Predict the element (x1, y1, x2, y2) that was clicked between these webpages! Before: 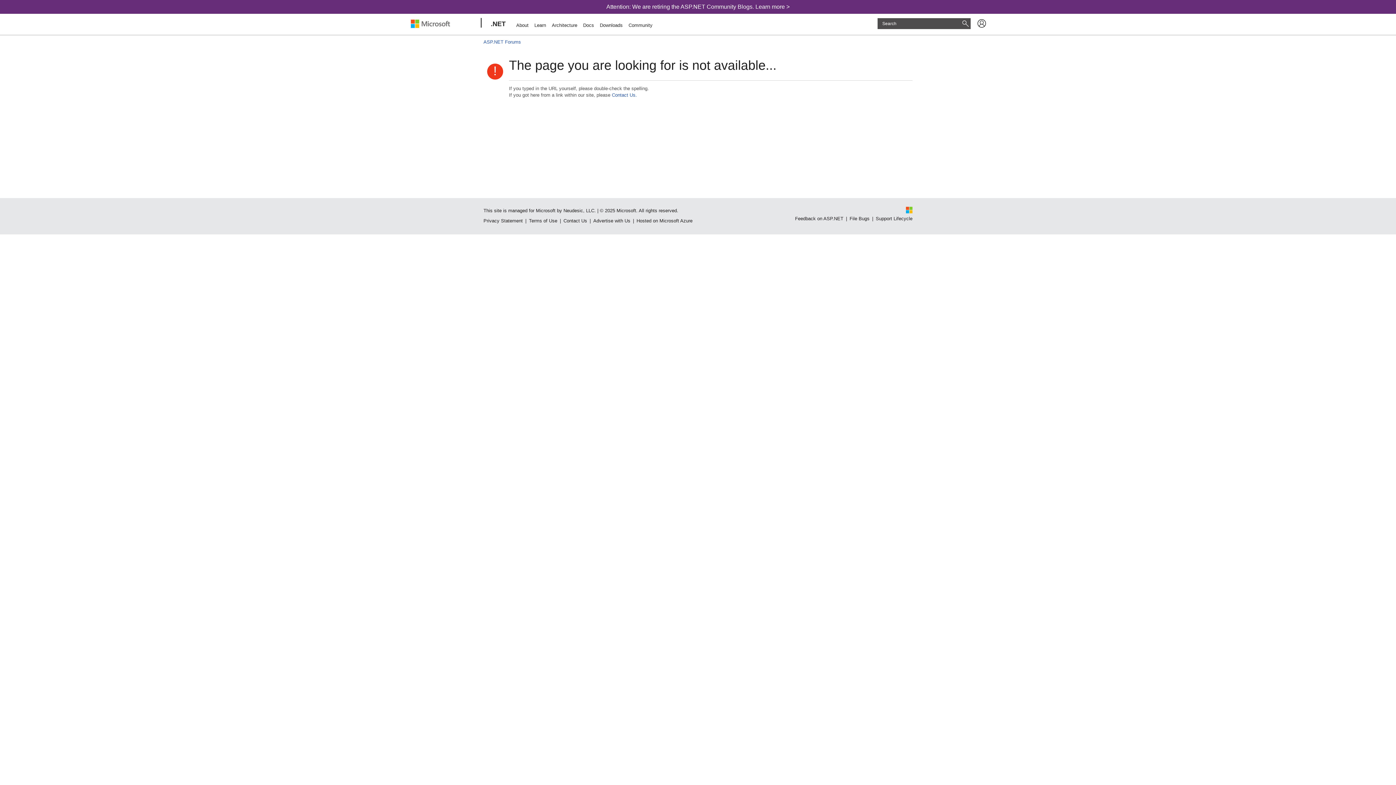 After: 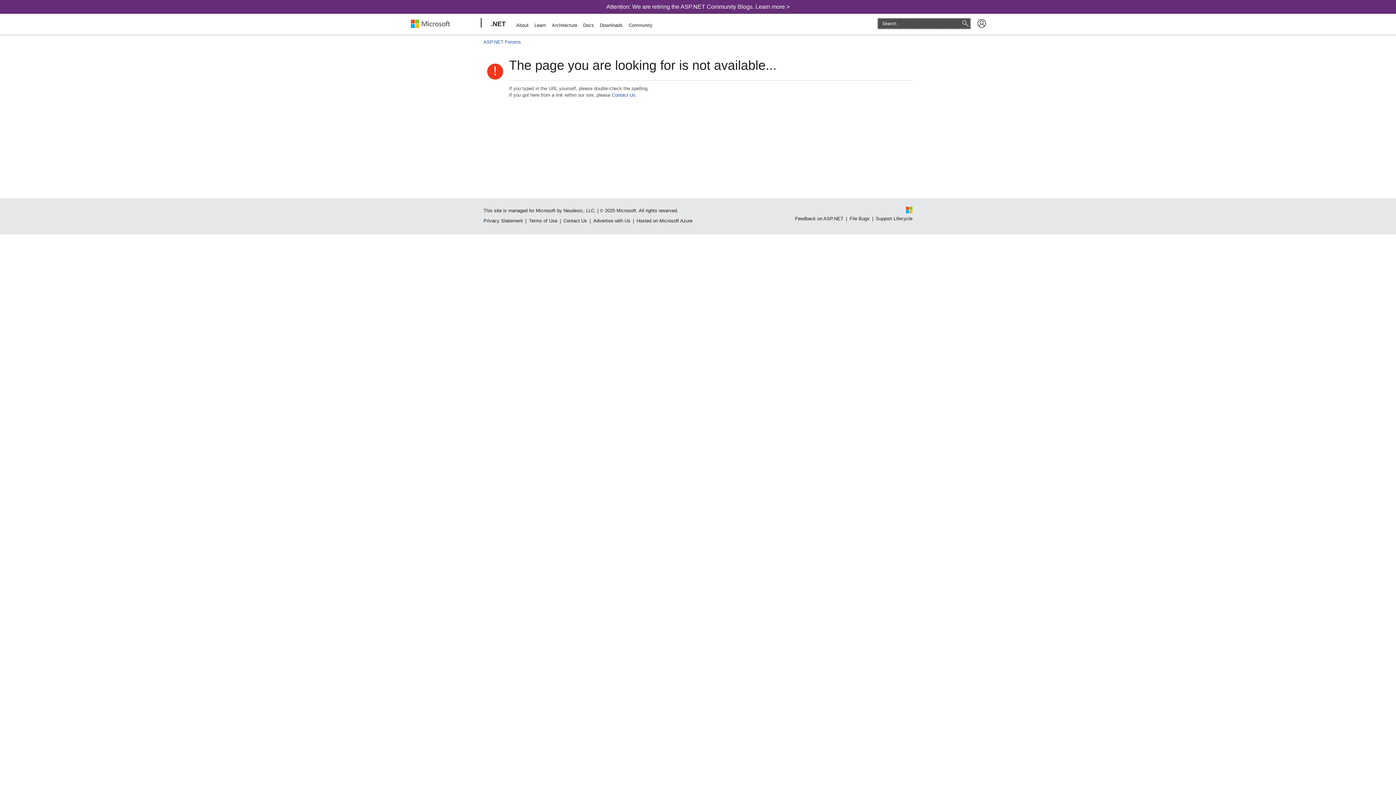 Action: label: Search bbox: (962, 20, 969, 26)